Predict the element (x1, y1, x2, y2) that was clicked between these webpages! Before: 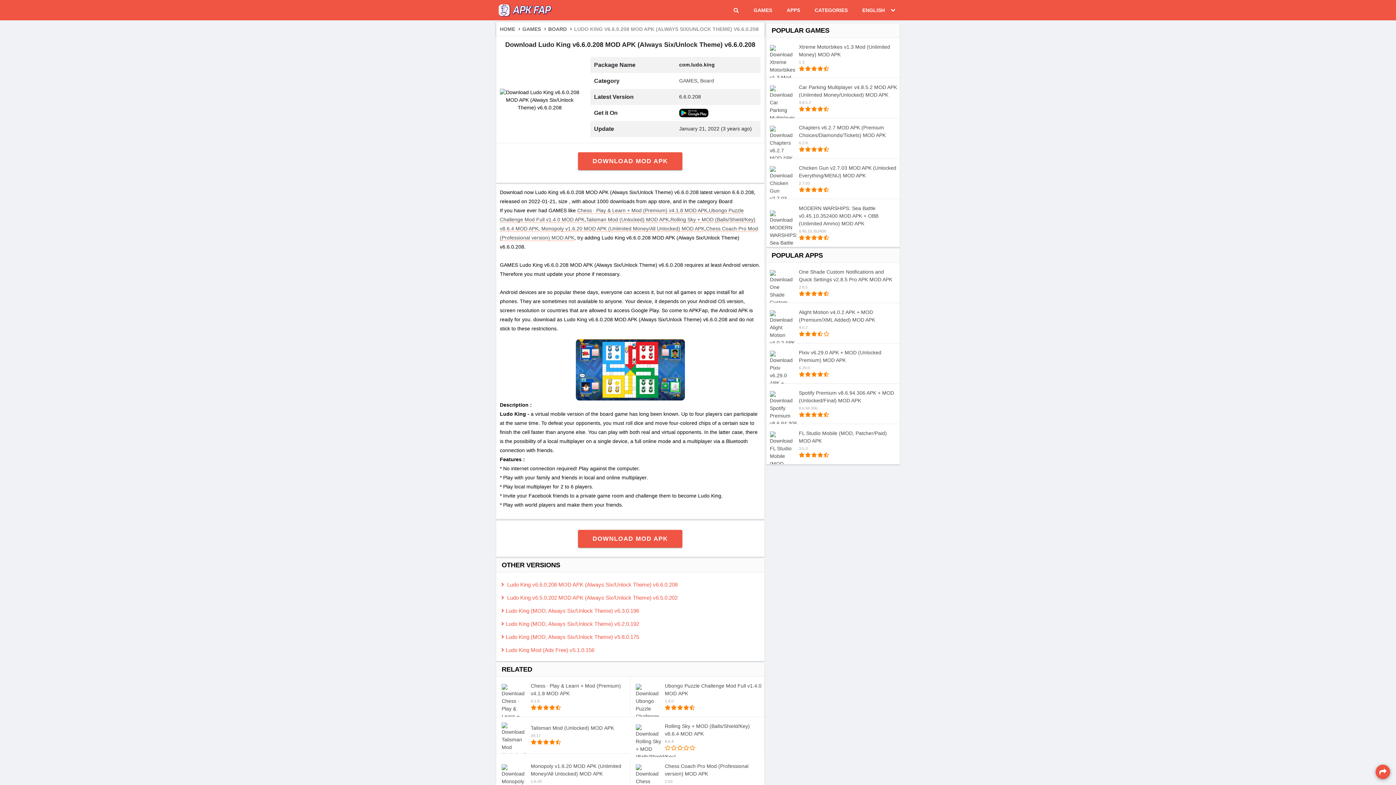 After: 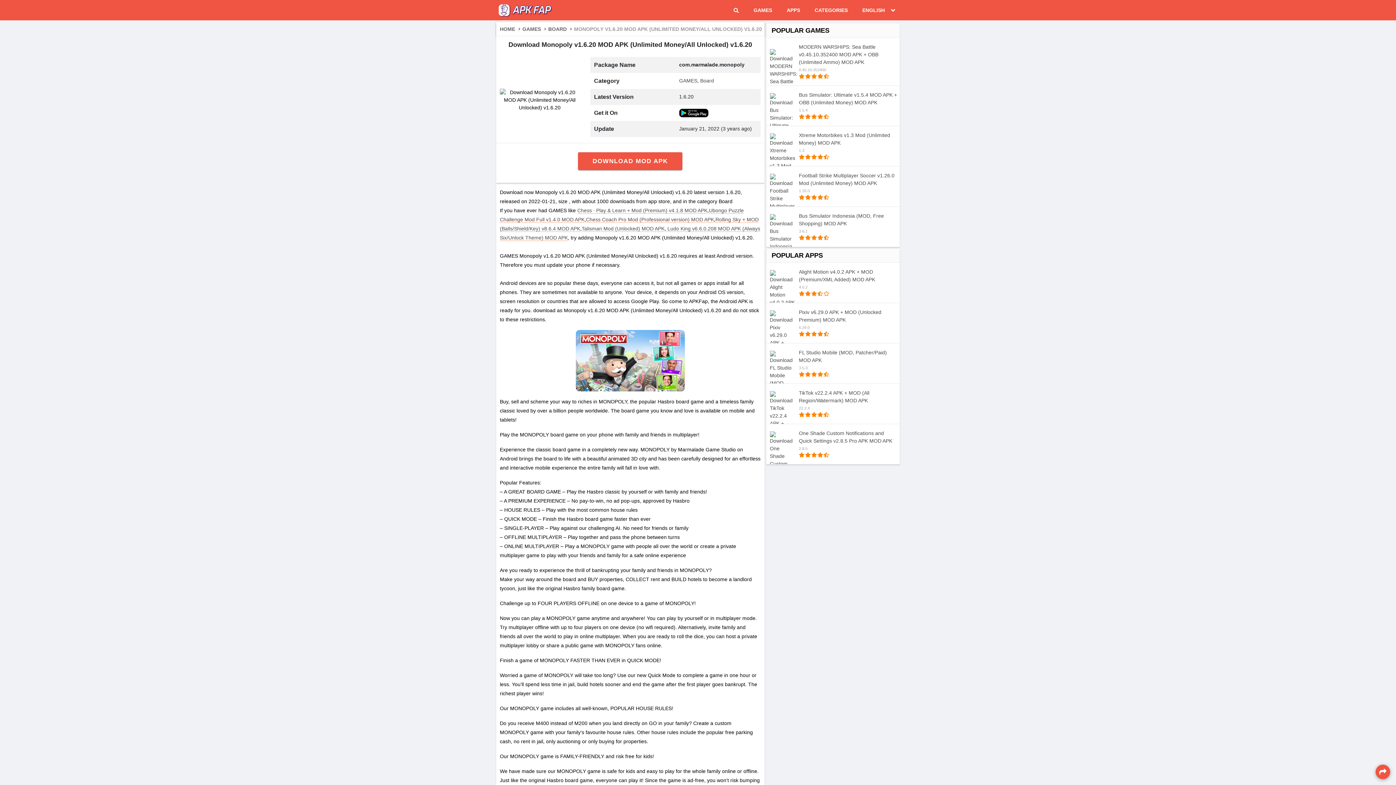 Action: label: Monopoly v1.6.20 MOD APK (Unlimited Money/All Unlocked) MOD APK bbox: (530, 762, 628, 778)